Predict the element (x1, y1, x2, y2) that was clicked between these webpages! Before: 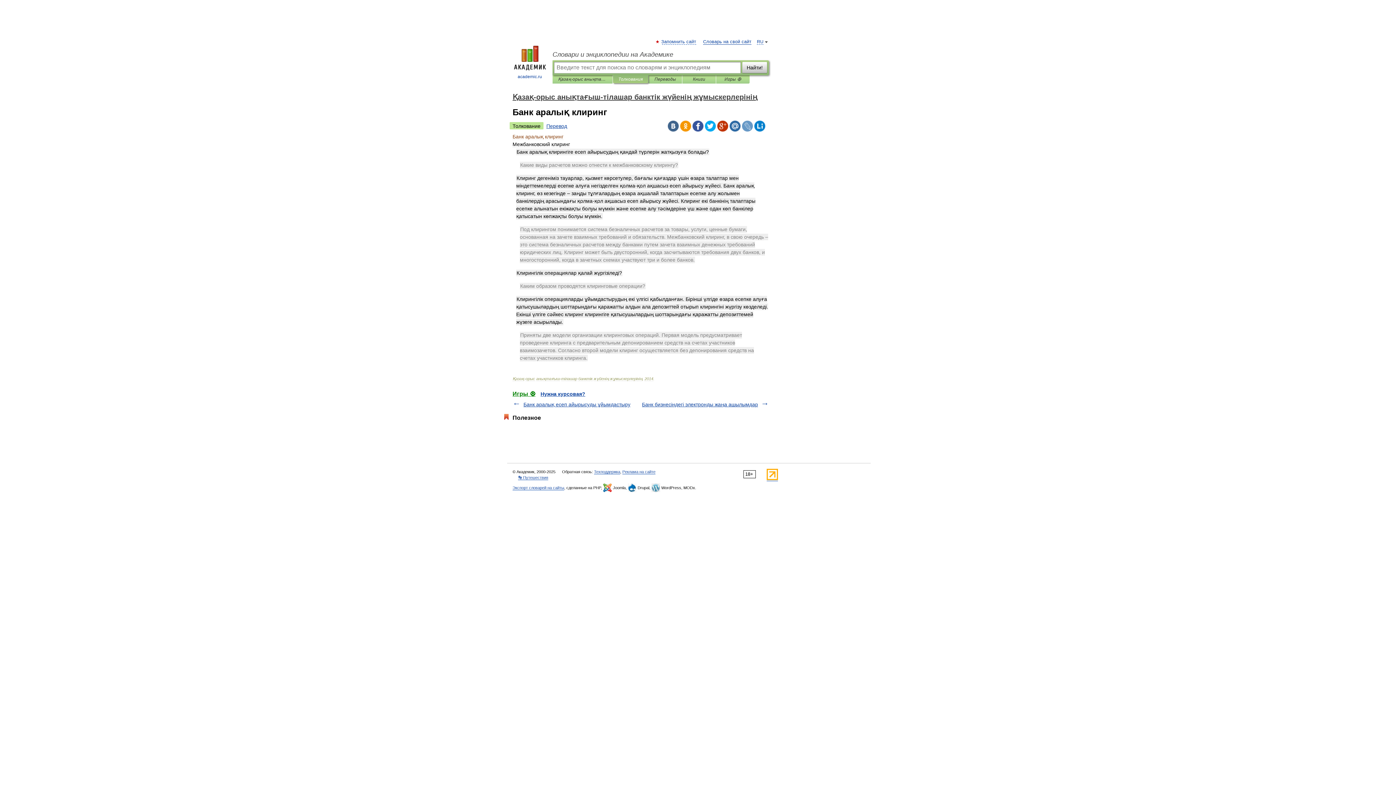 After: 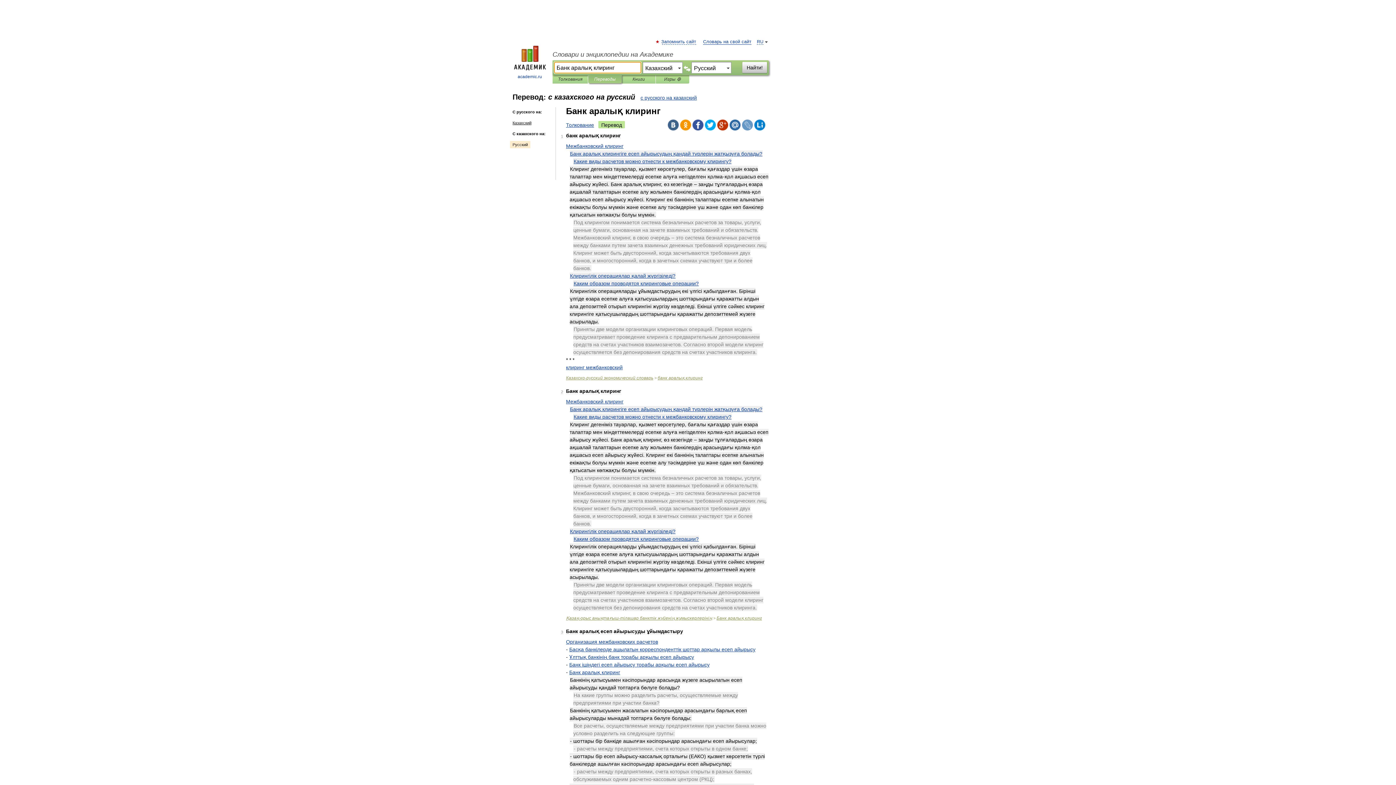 Action: bbox: (543, 122, 570, 129) label: Перевод